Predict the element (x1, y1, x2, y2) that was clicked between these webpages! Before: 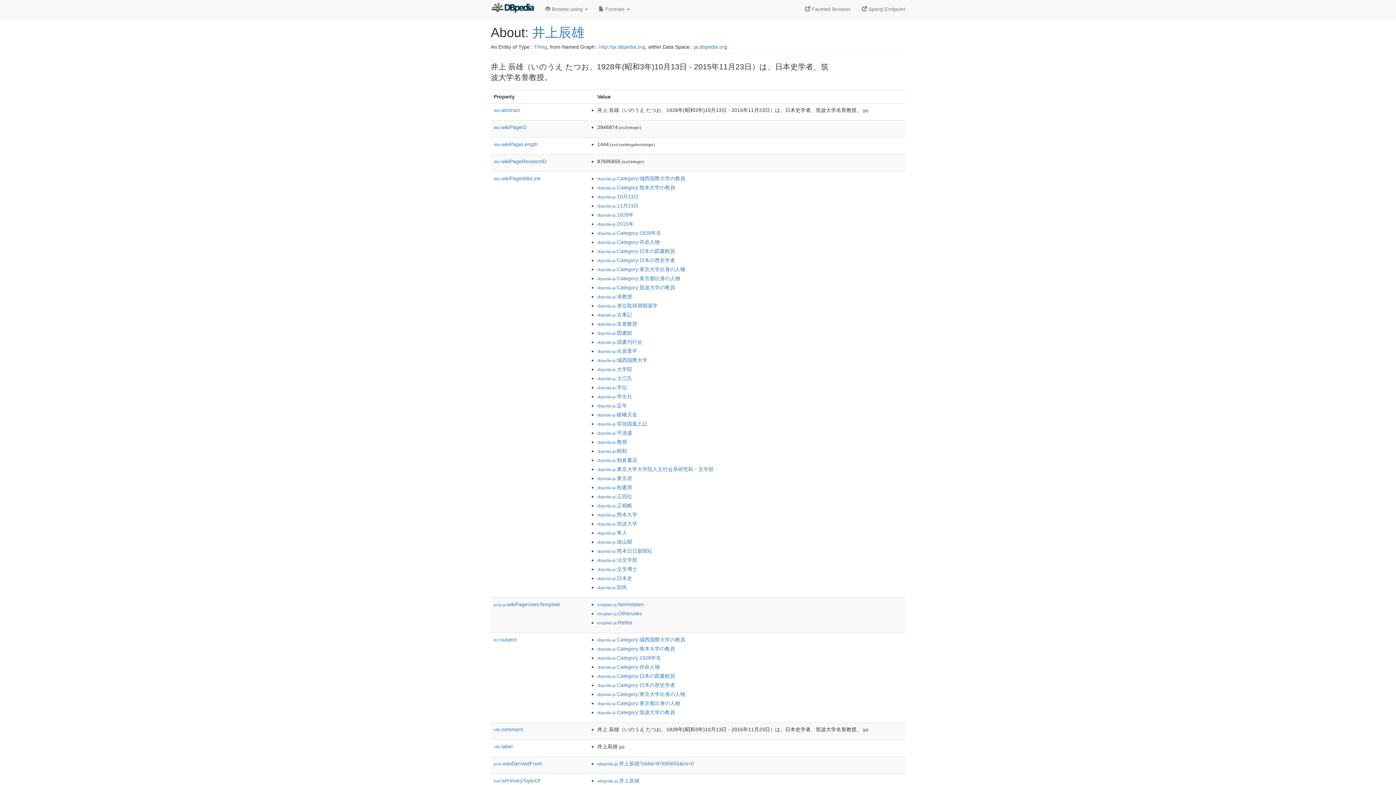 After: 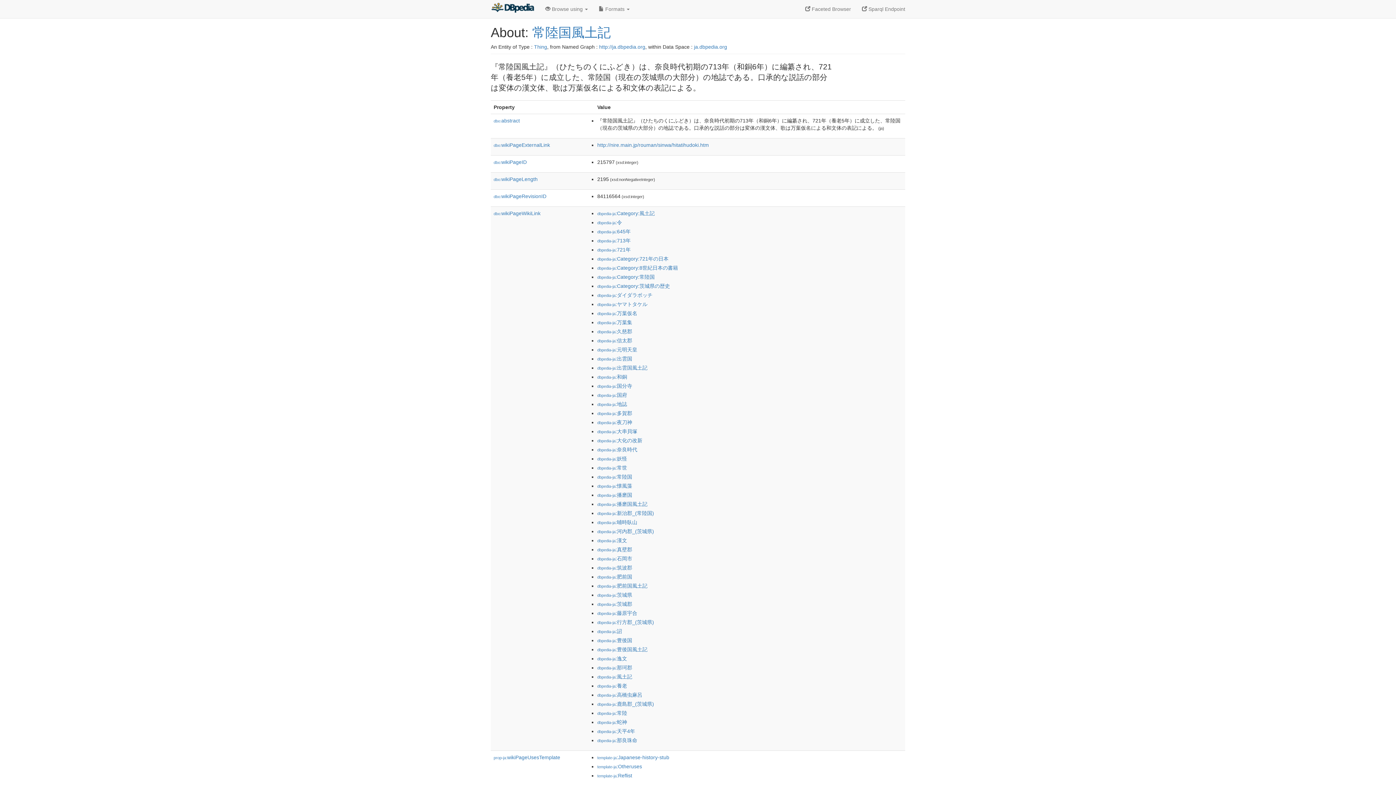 Action: label: dbpedia-ja:常陸国風土記 bbox: (597, 421, 647, 426)